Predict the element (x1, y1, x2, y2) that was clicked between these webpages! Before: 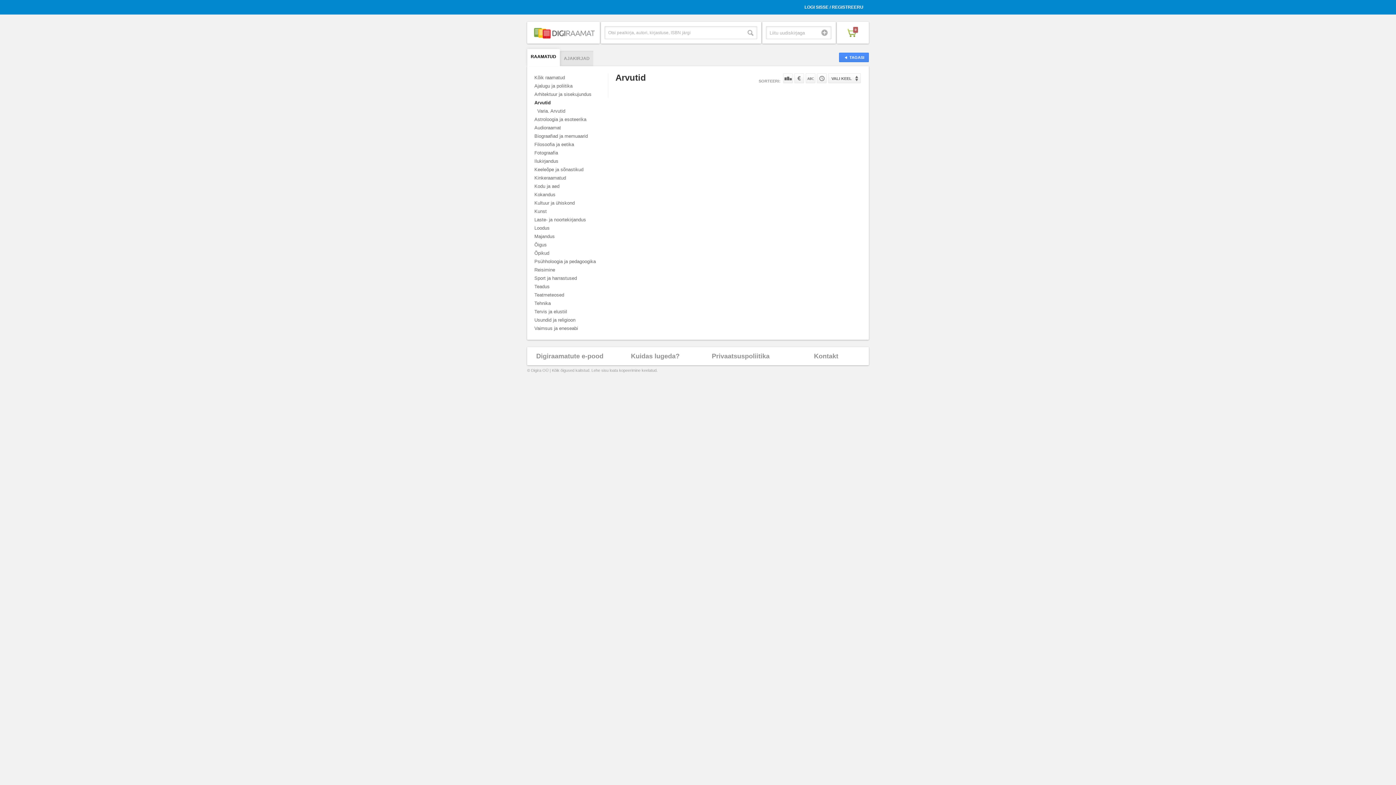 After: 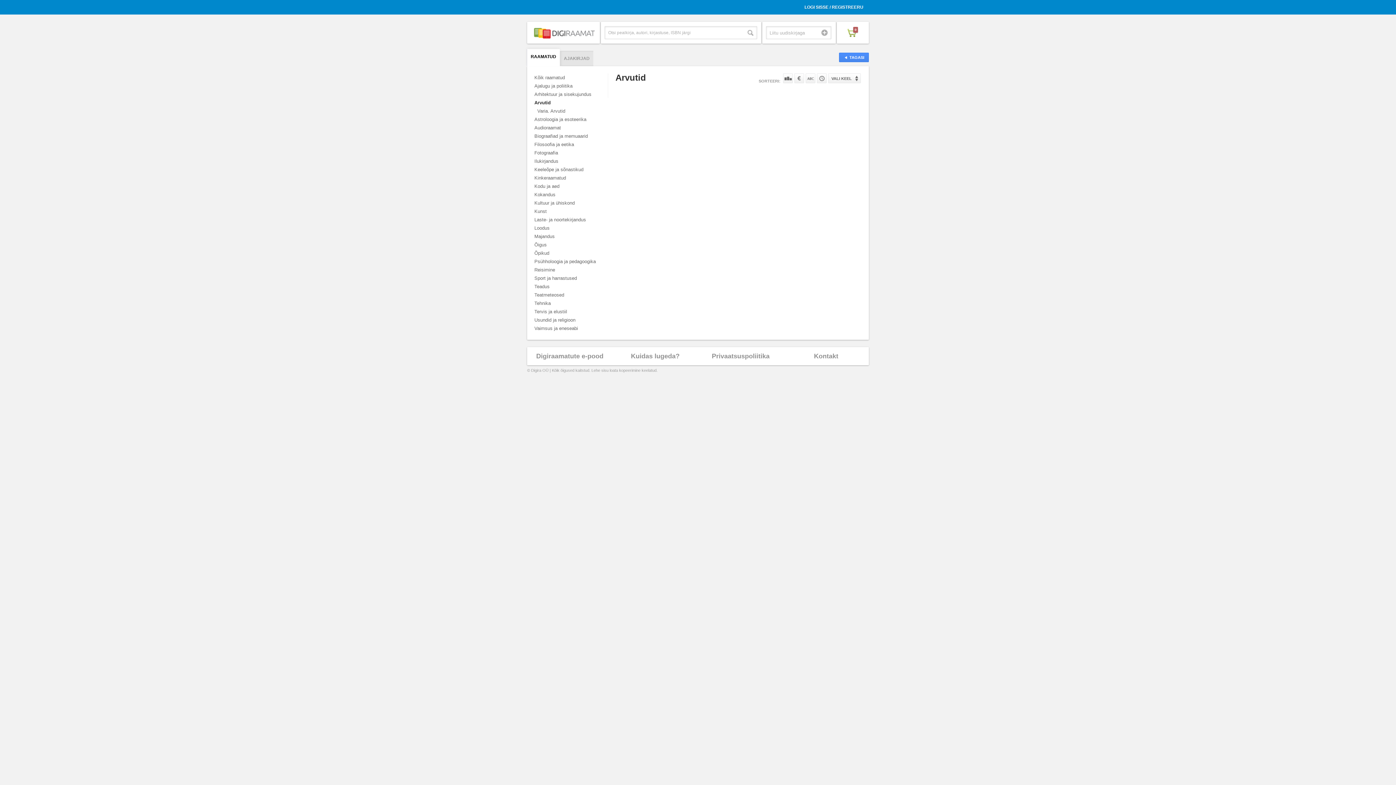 Action: bbox: (783, 73, 793, 83) label: Populaarsuse järgi